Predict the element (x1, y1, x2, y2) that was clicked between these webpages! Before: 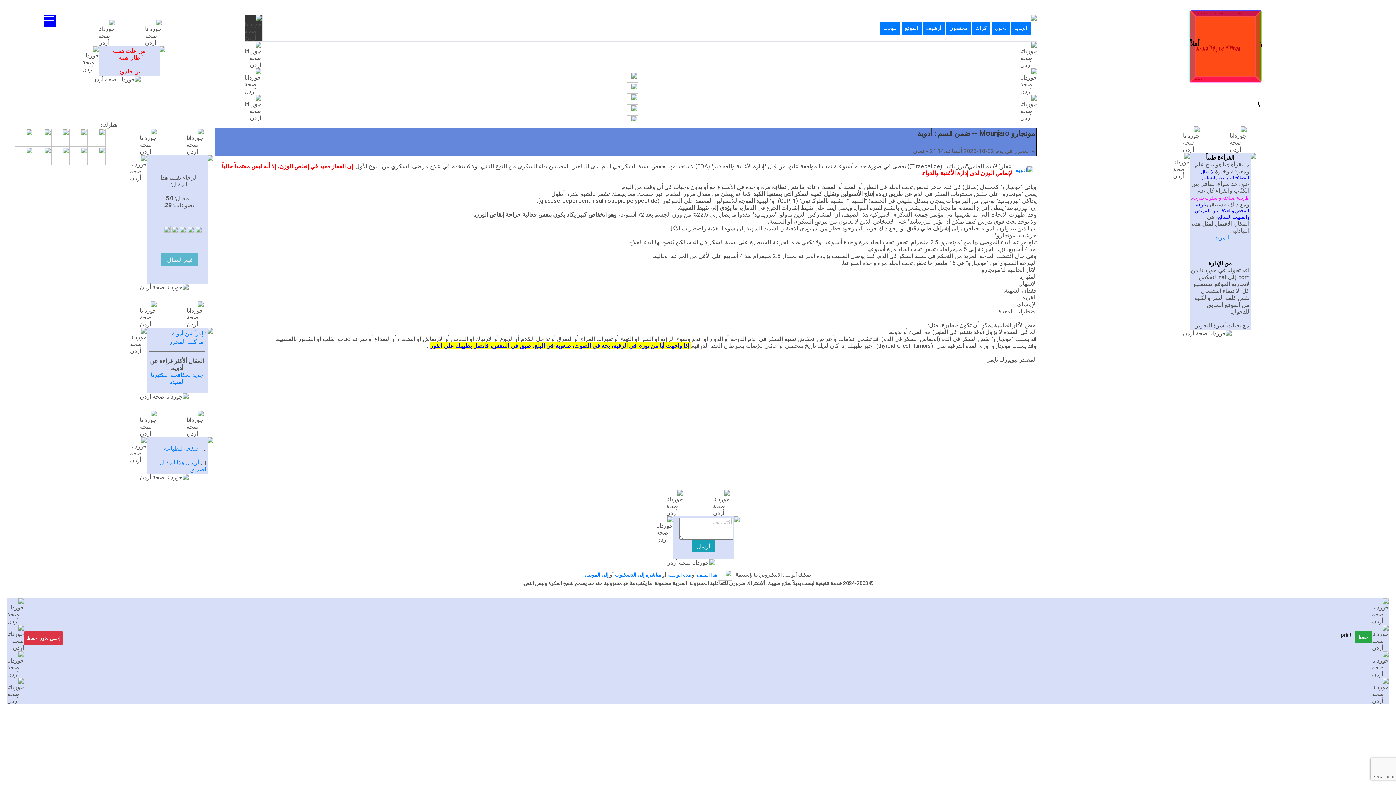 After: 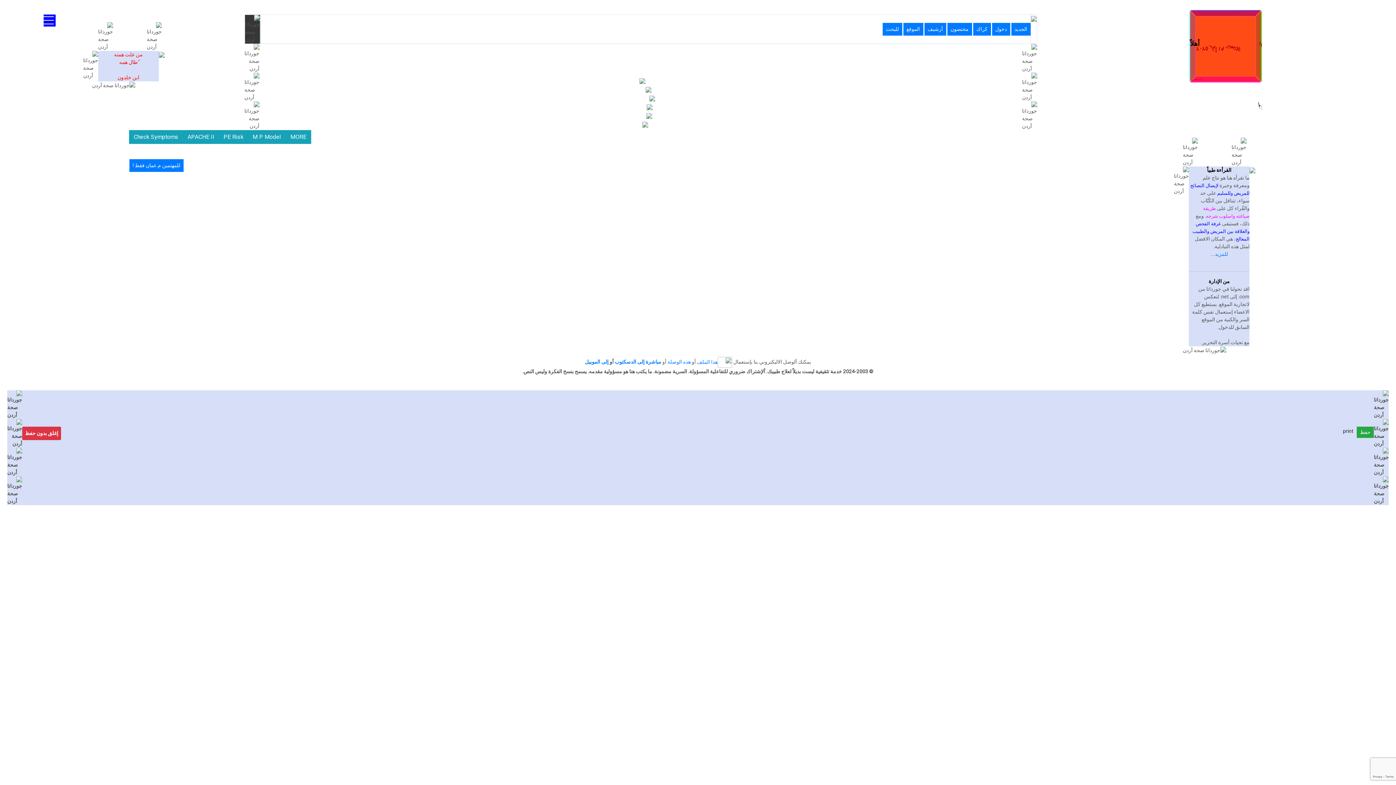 Action: label: مختصون bbox: (946, 24, 971, 31)